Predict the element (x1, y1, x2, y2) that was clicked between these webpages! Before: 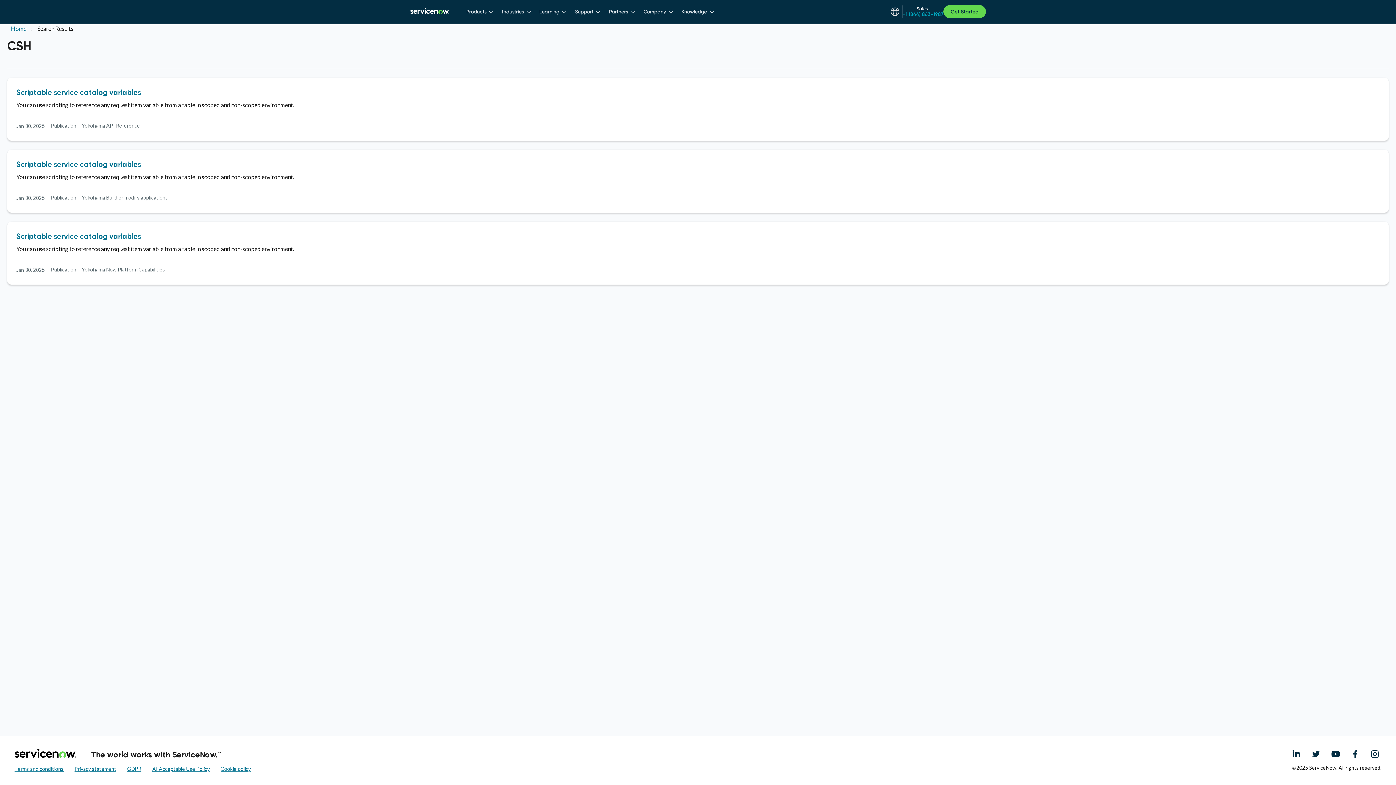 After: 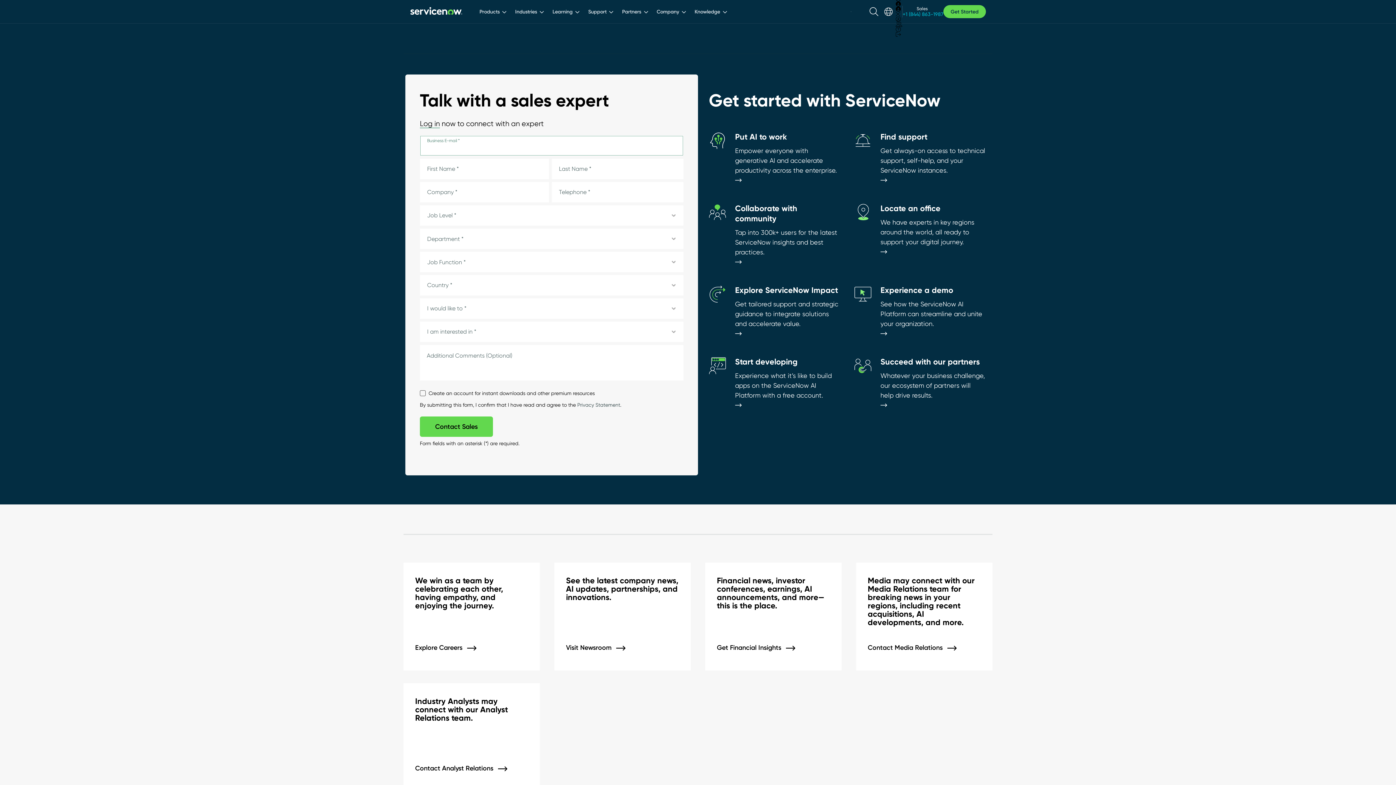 Action: label: Get Started bbox: (943, 5, 986, 18)